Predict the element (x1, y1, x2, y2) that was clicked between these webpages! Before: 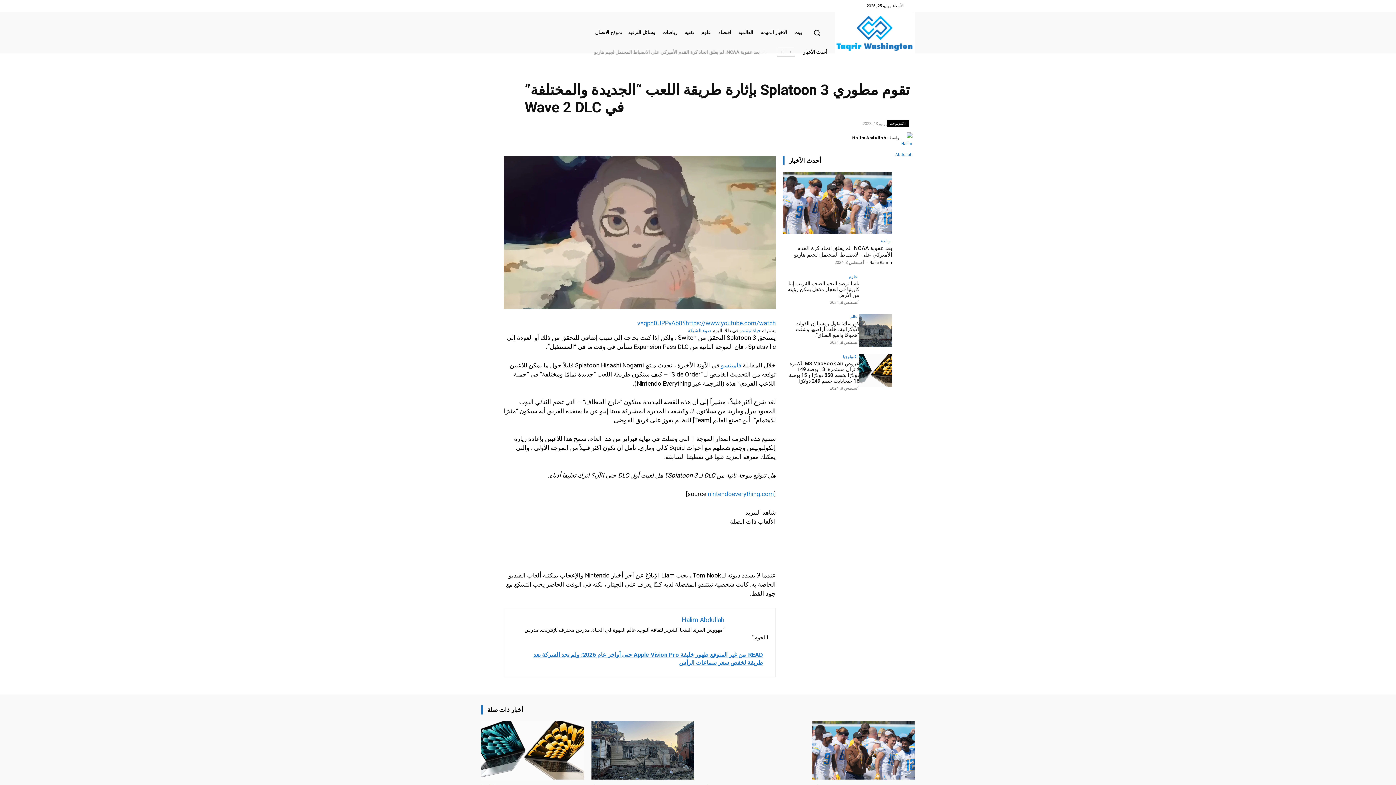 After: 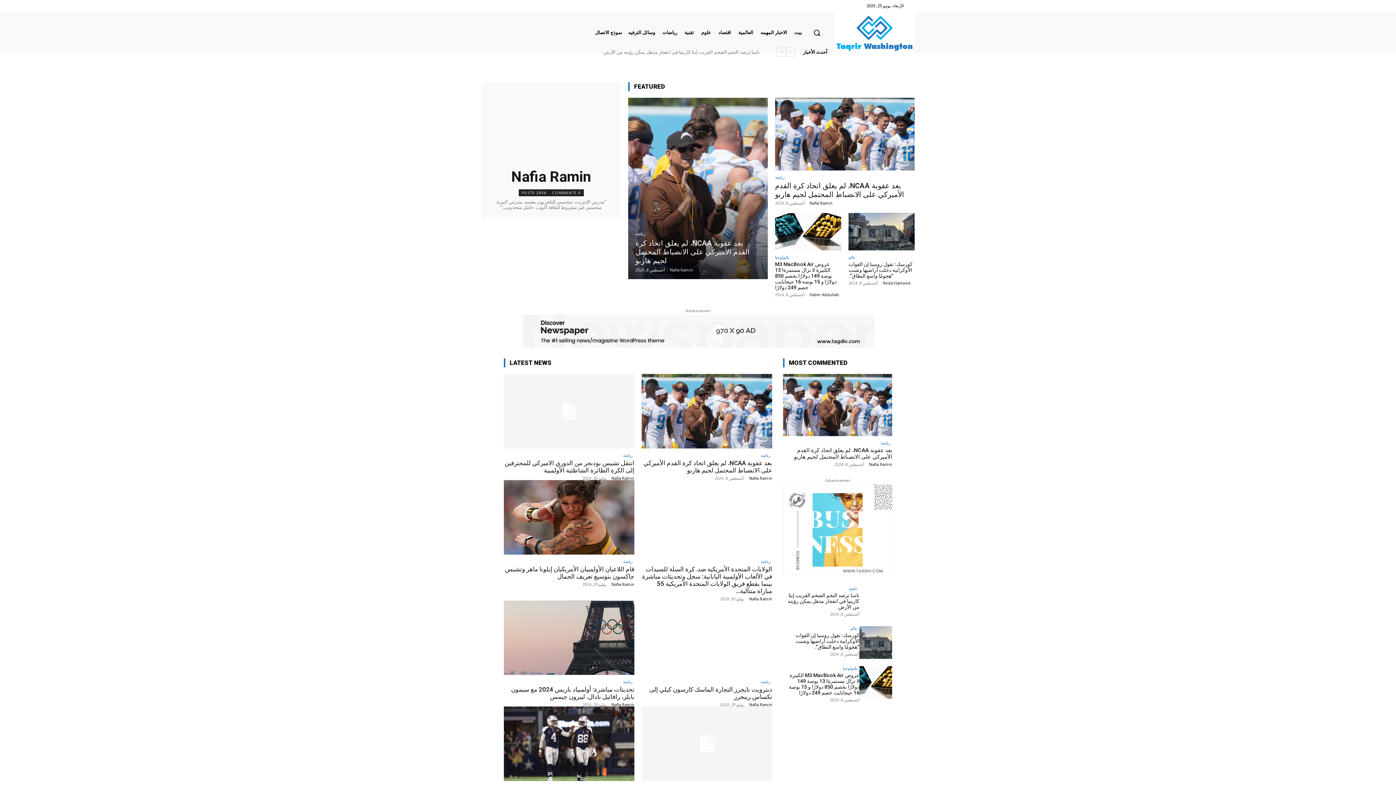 Action: bbox: (869, 259, 892, 265) label: Nafia Ramin